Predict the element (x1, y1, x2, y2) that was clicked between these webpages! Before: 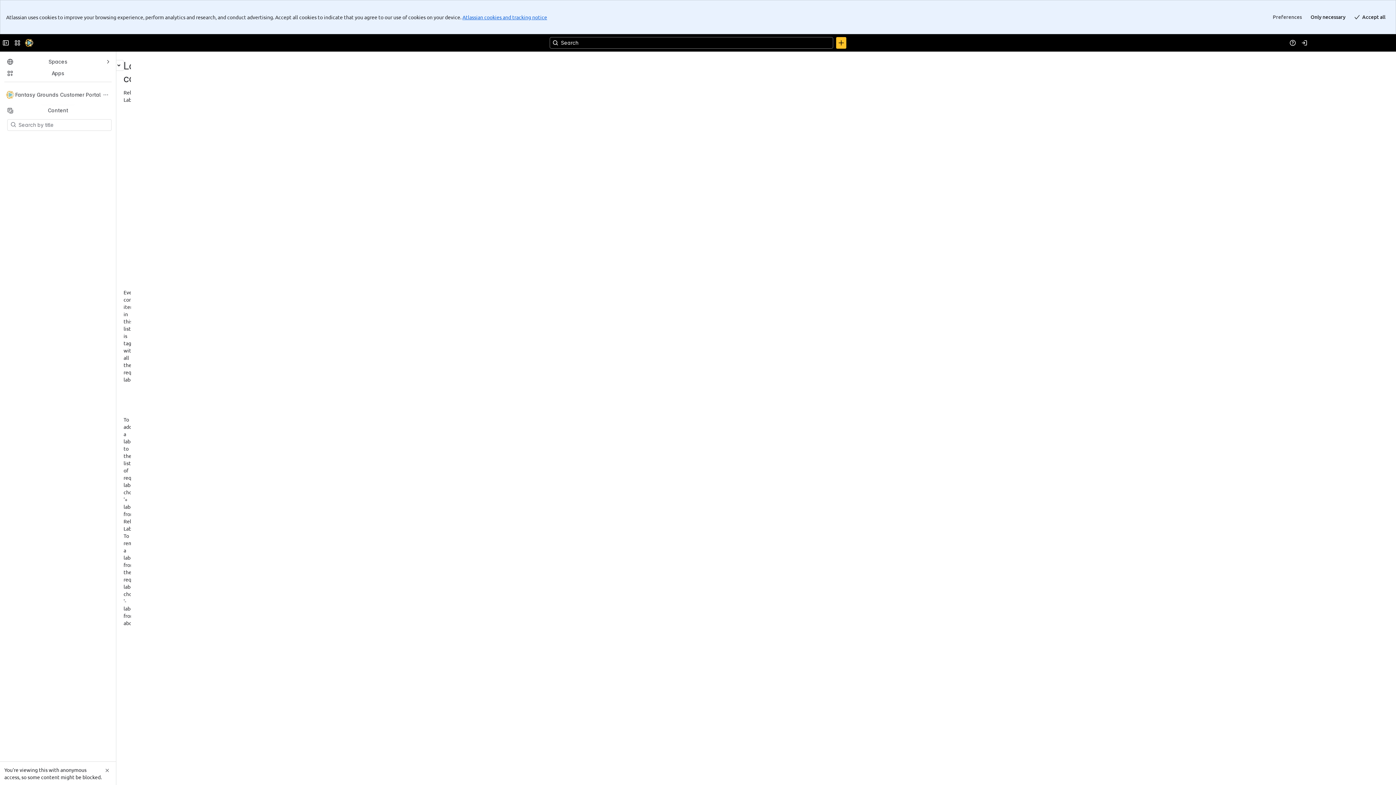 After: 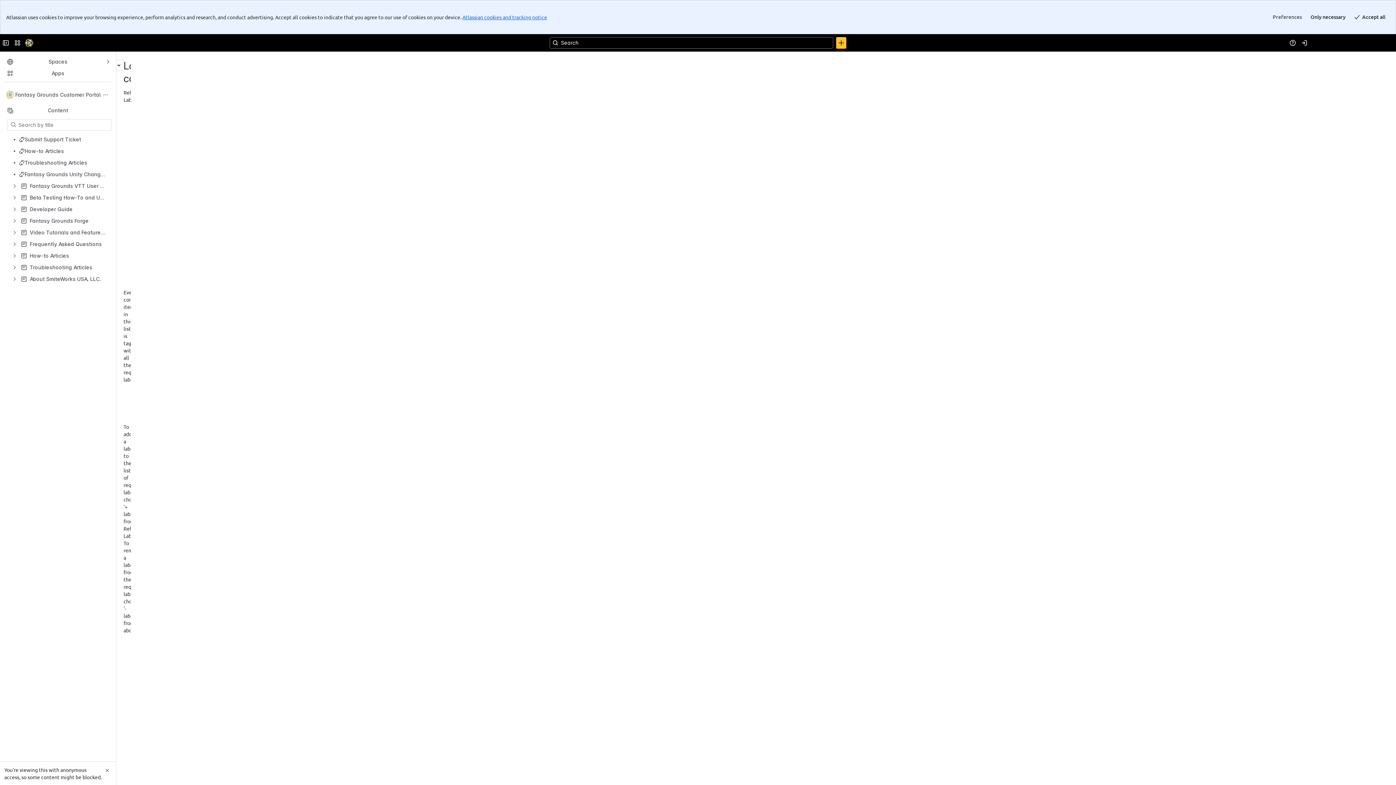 Action: bbox: (357, 34, 380, 41) label: activation